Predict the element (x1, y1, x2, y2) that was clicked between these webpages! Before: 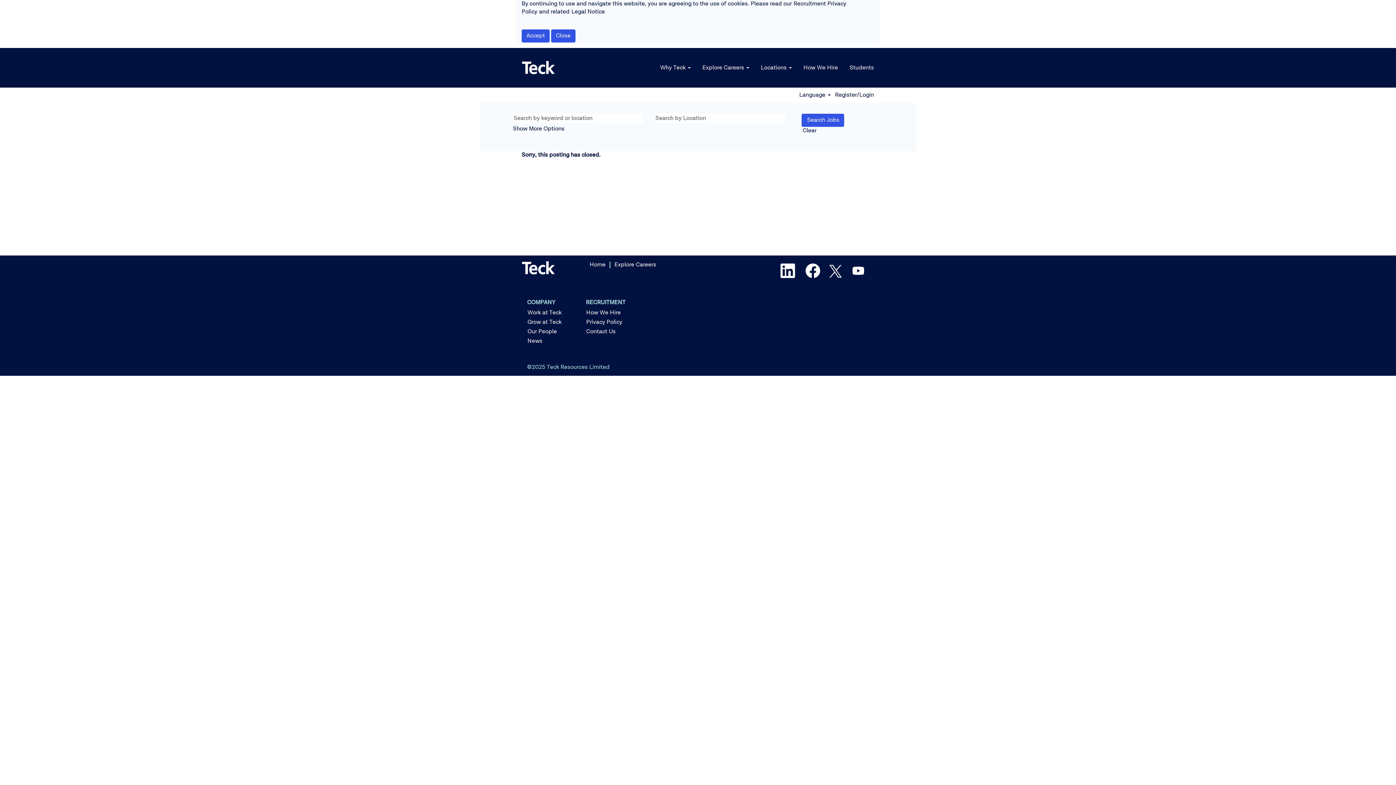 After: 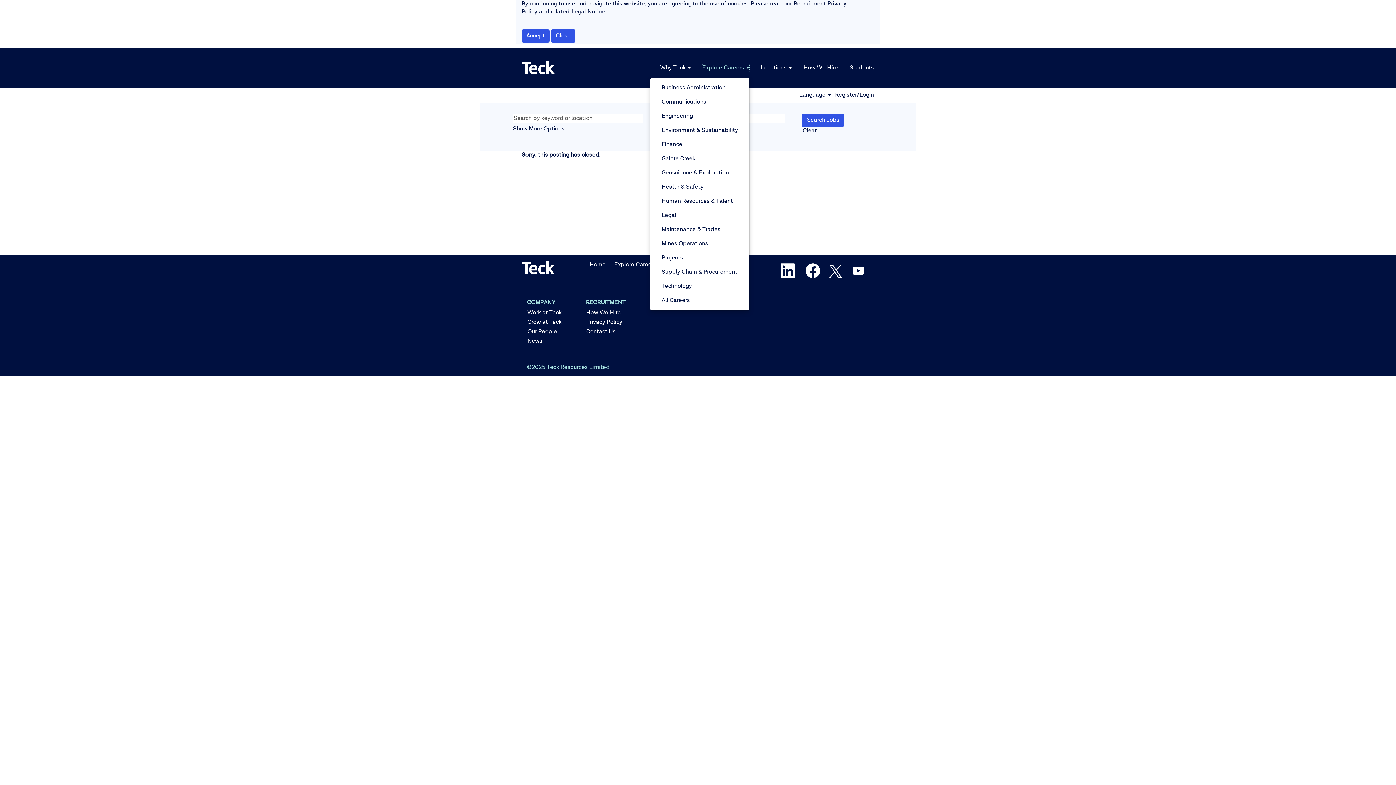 Action: bbox: (702, 63, 749, 72) label: Explore Careers 